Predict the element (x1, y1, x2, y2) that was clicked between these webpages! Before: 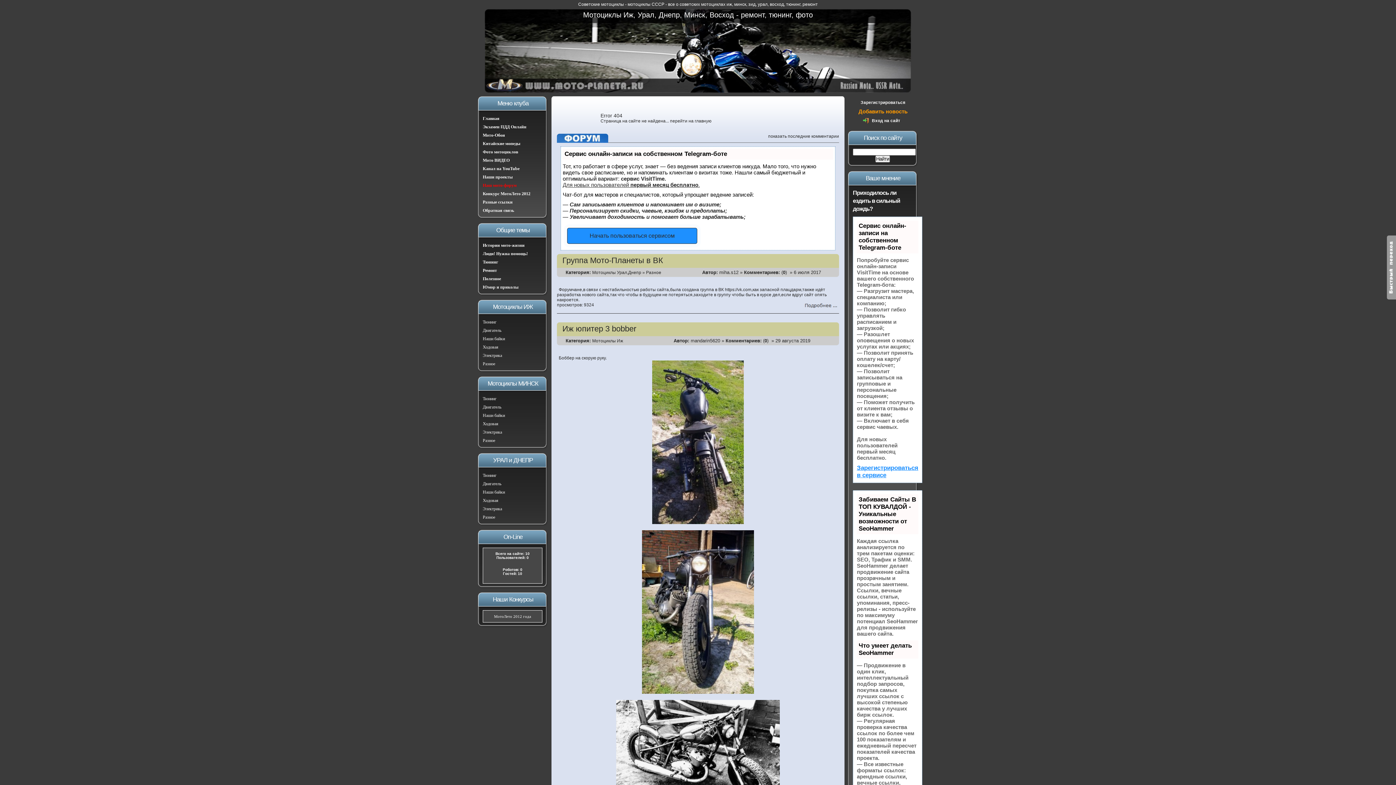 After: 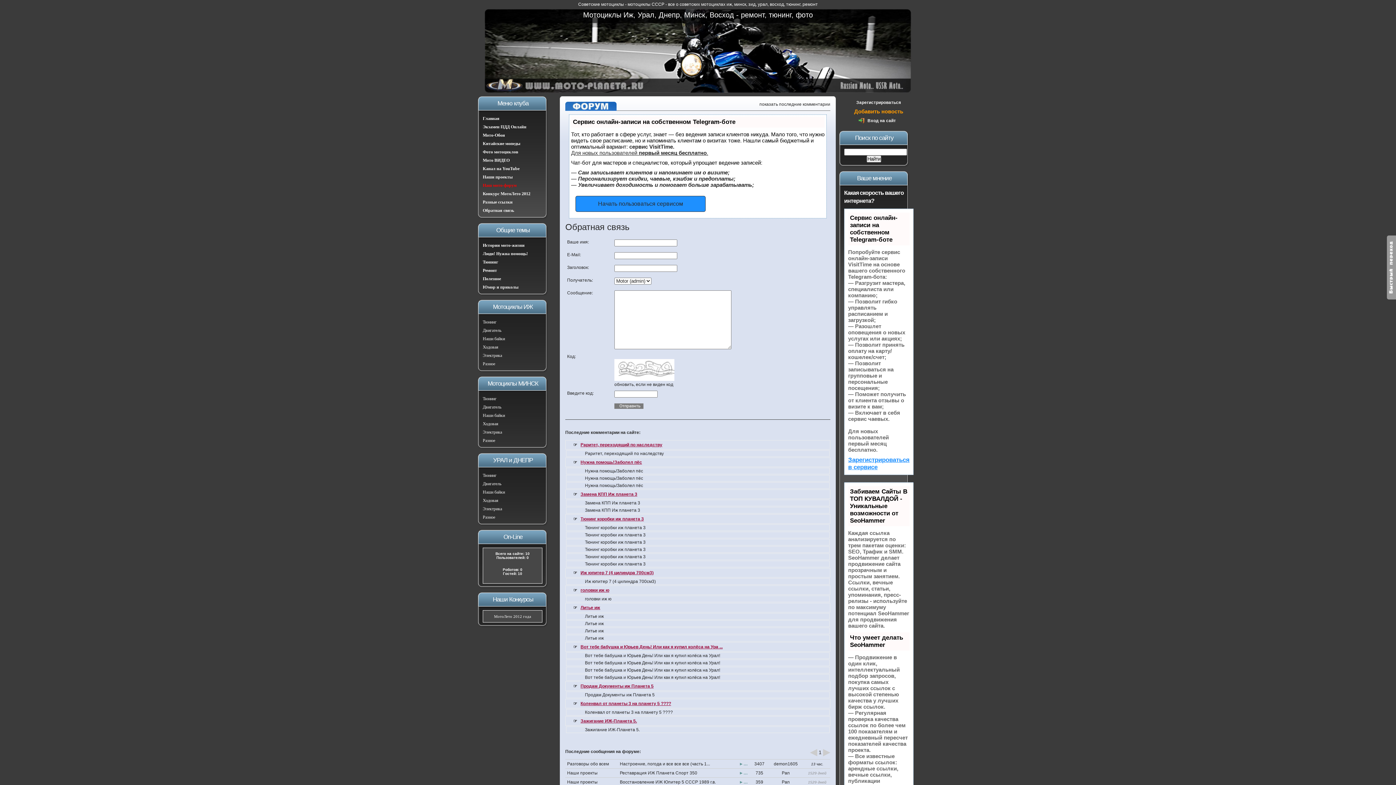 Action: label: Обратная связь bbox: (482, 208, 514, 213)